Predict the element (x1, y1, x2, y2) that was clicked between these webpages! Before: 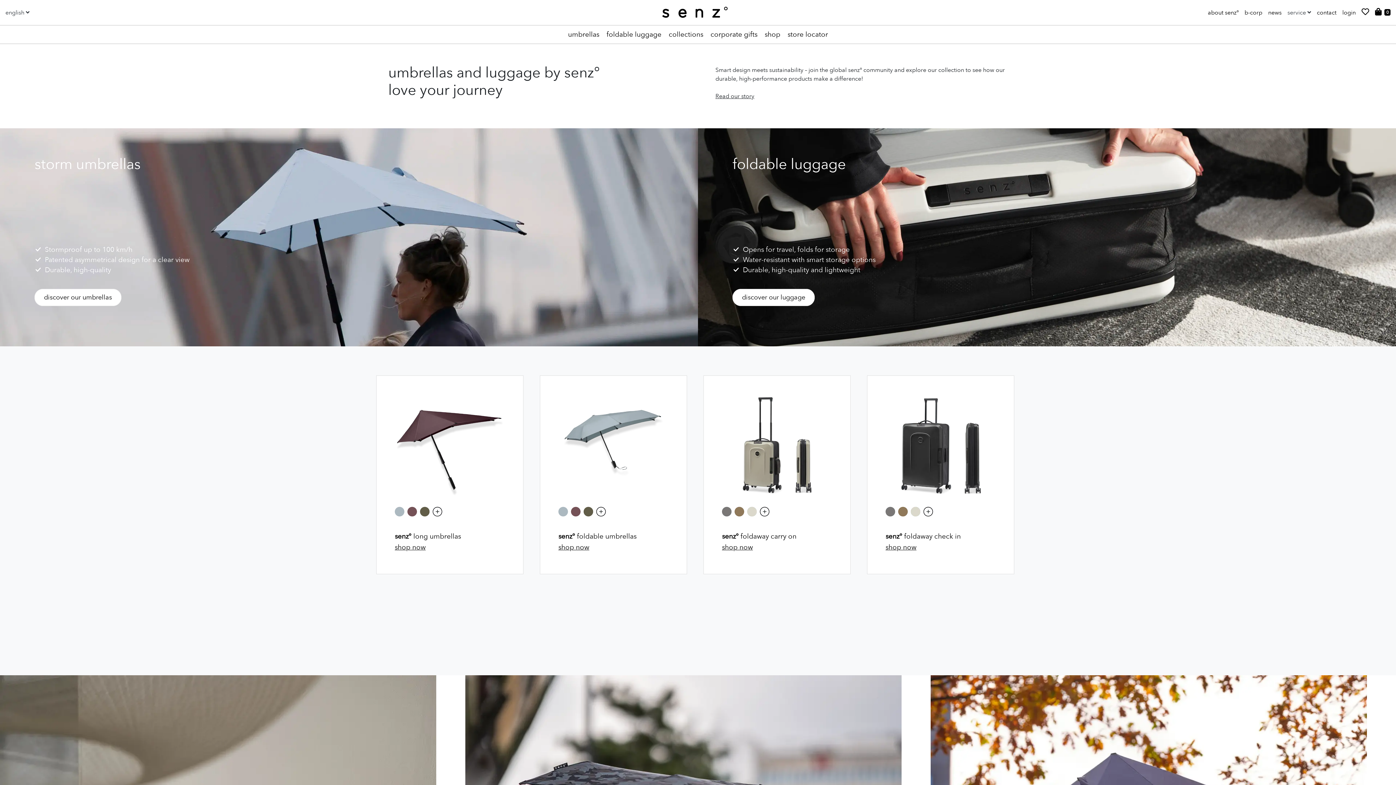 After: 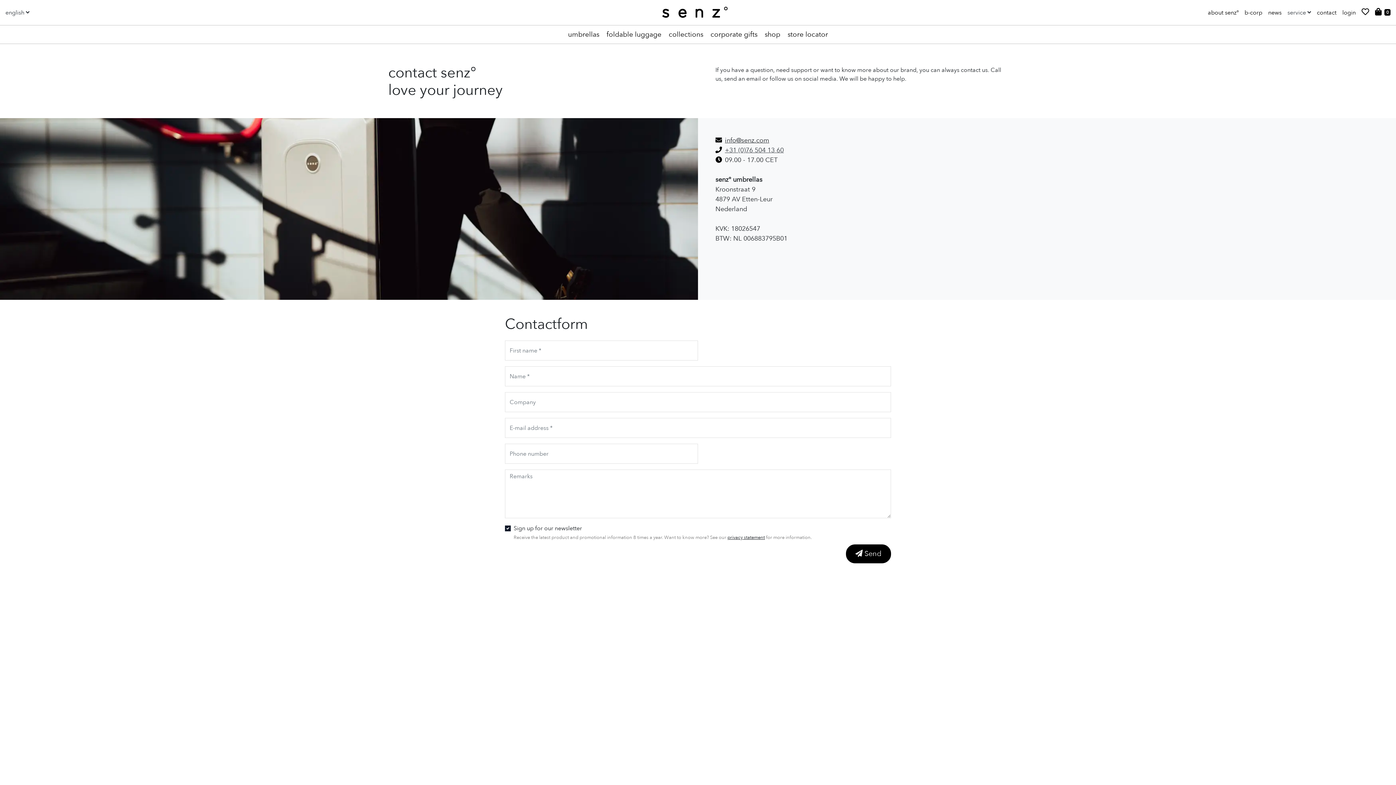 Action: bbox: (1317, 8, 1336, 16) label: contact